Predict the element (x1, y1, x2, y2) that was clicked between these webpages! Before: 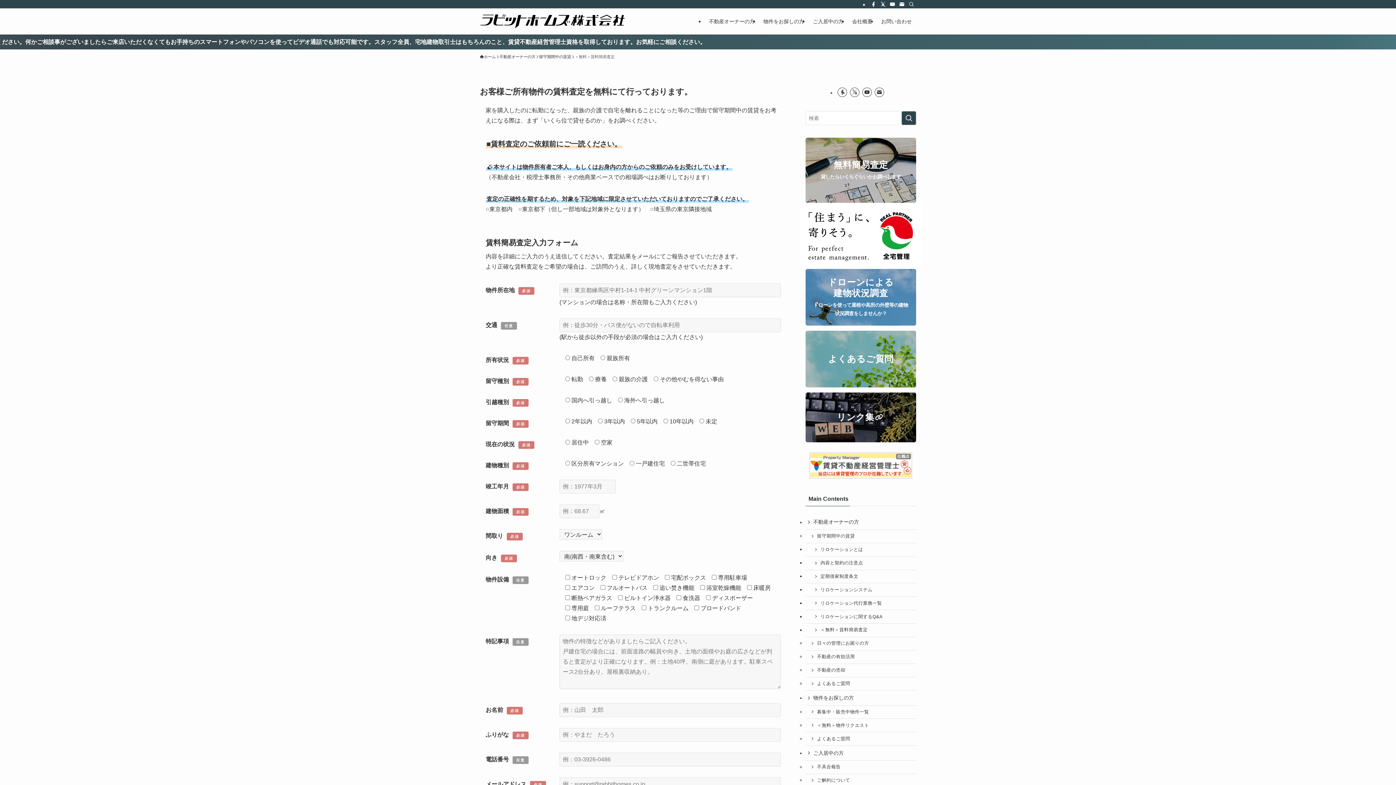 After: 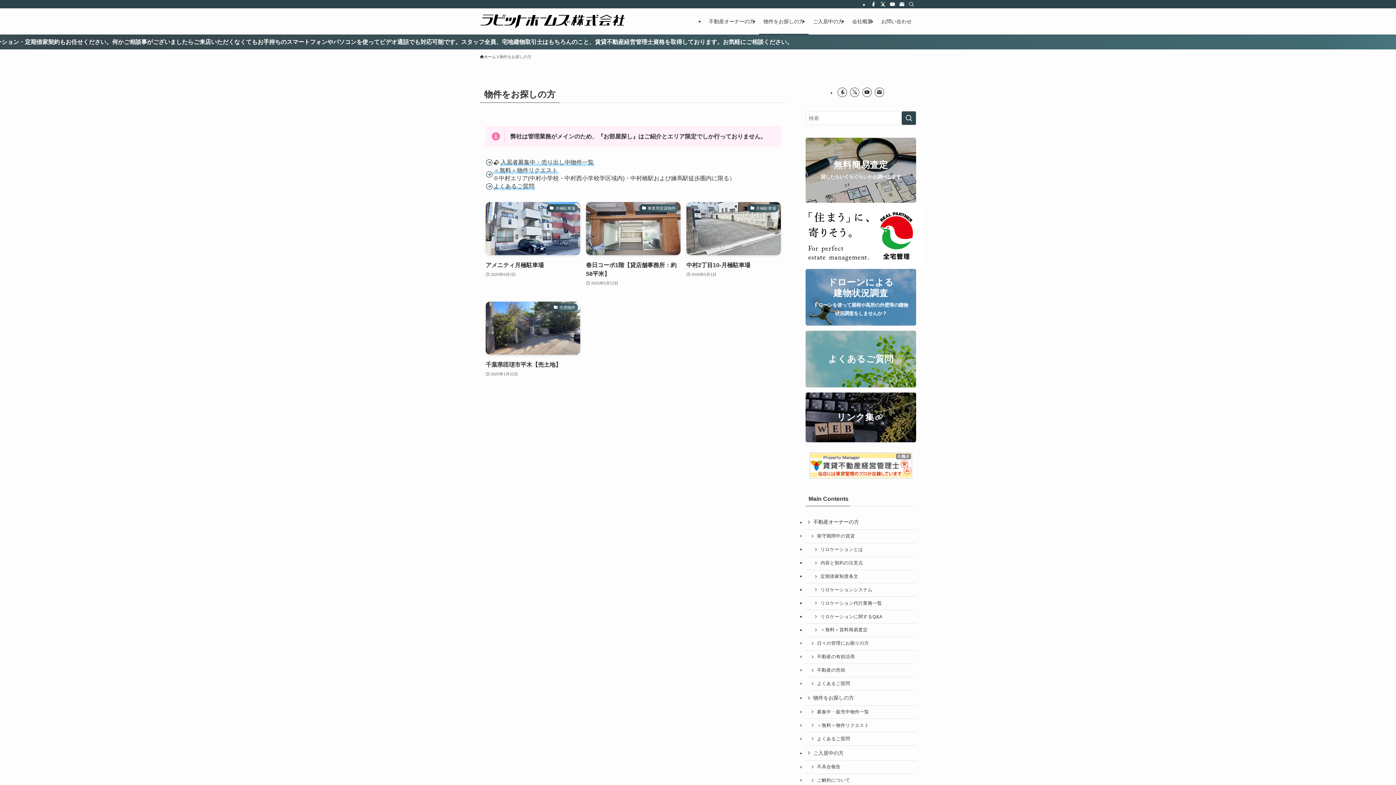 Action: label: 物件をお探しの方 bbox: (805, 691, 916, 706)